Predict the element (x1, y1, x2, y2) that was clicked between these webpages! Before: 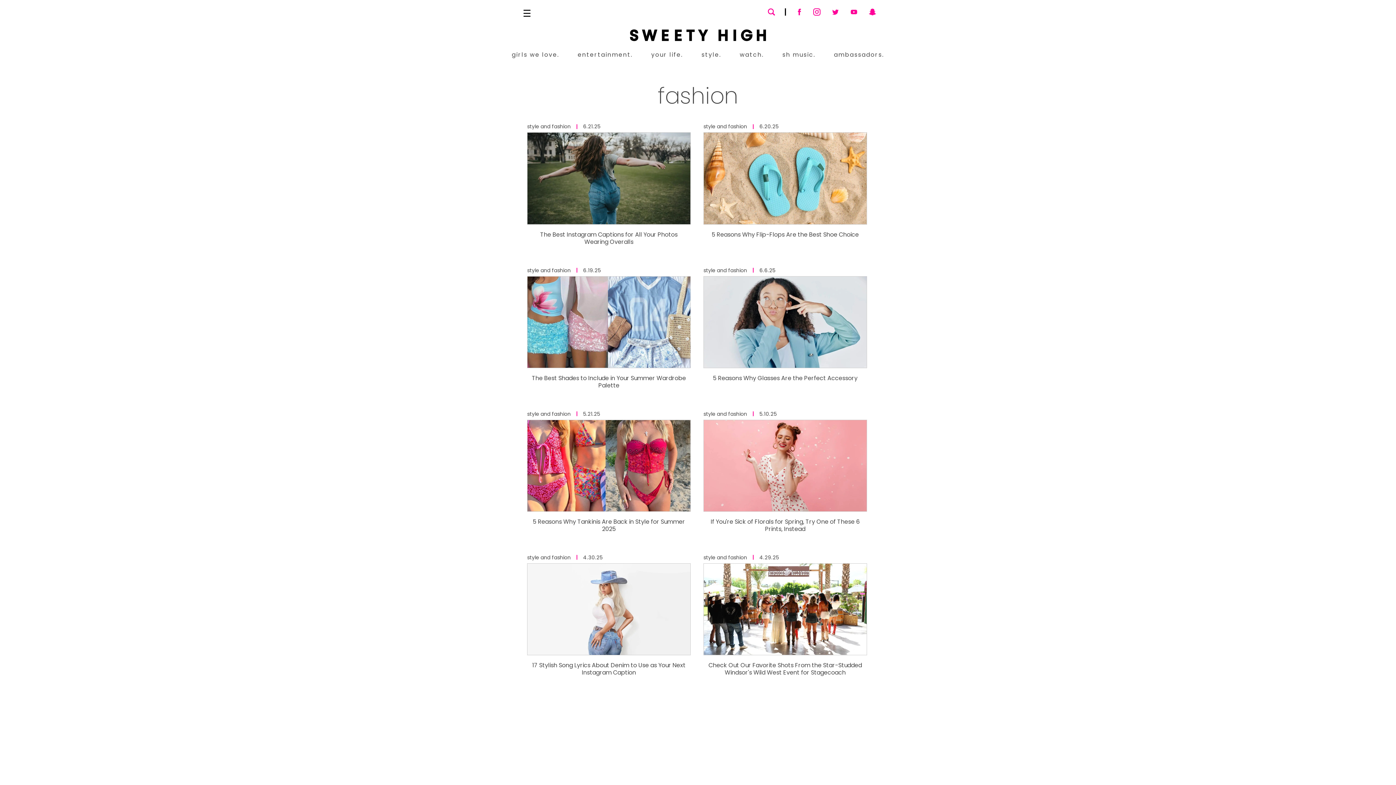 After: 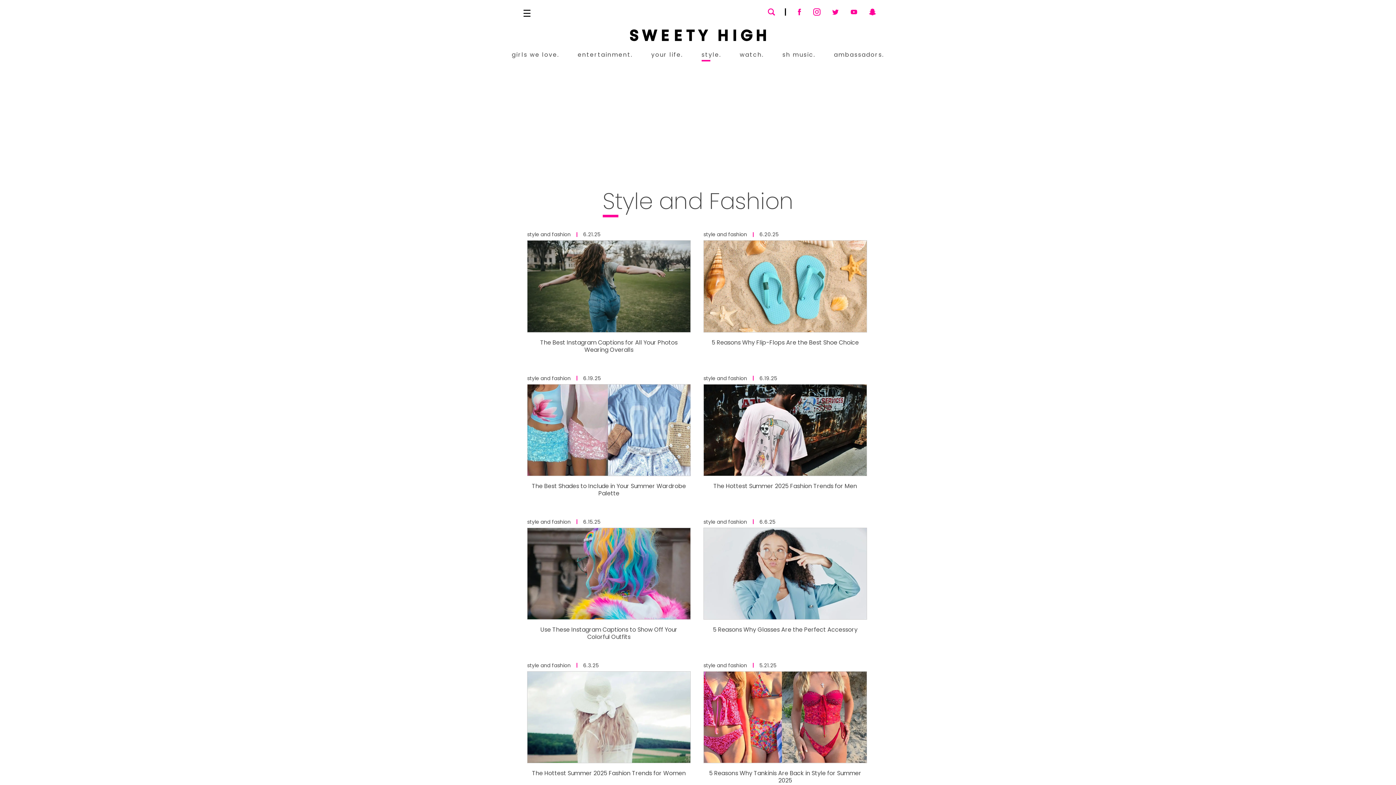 Action: label: style and fashion bbox: (703, 123, 747, 129)